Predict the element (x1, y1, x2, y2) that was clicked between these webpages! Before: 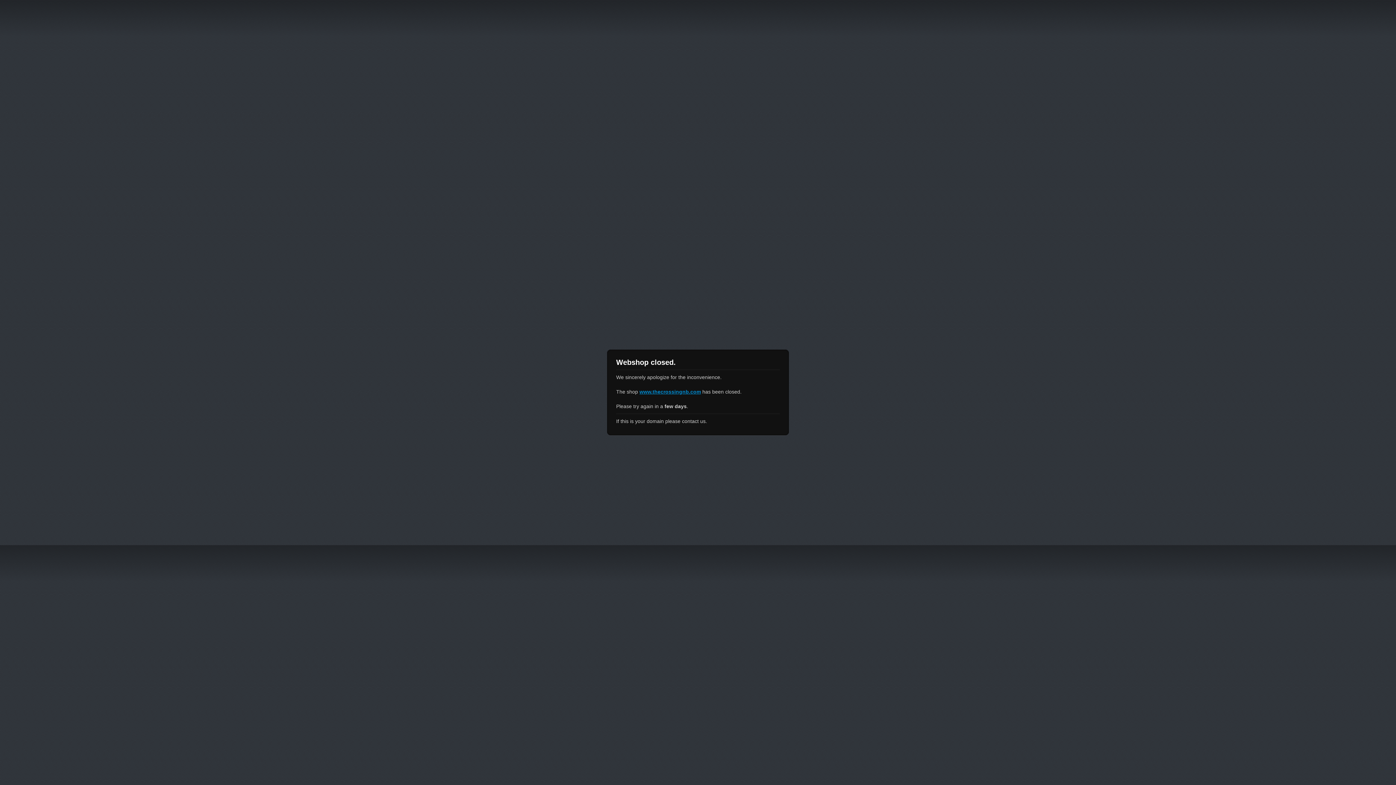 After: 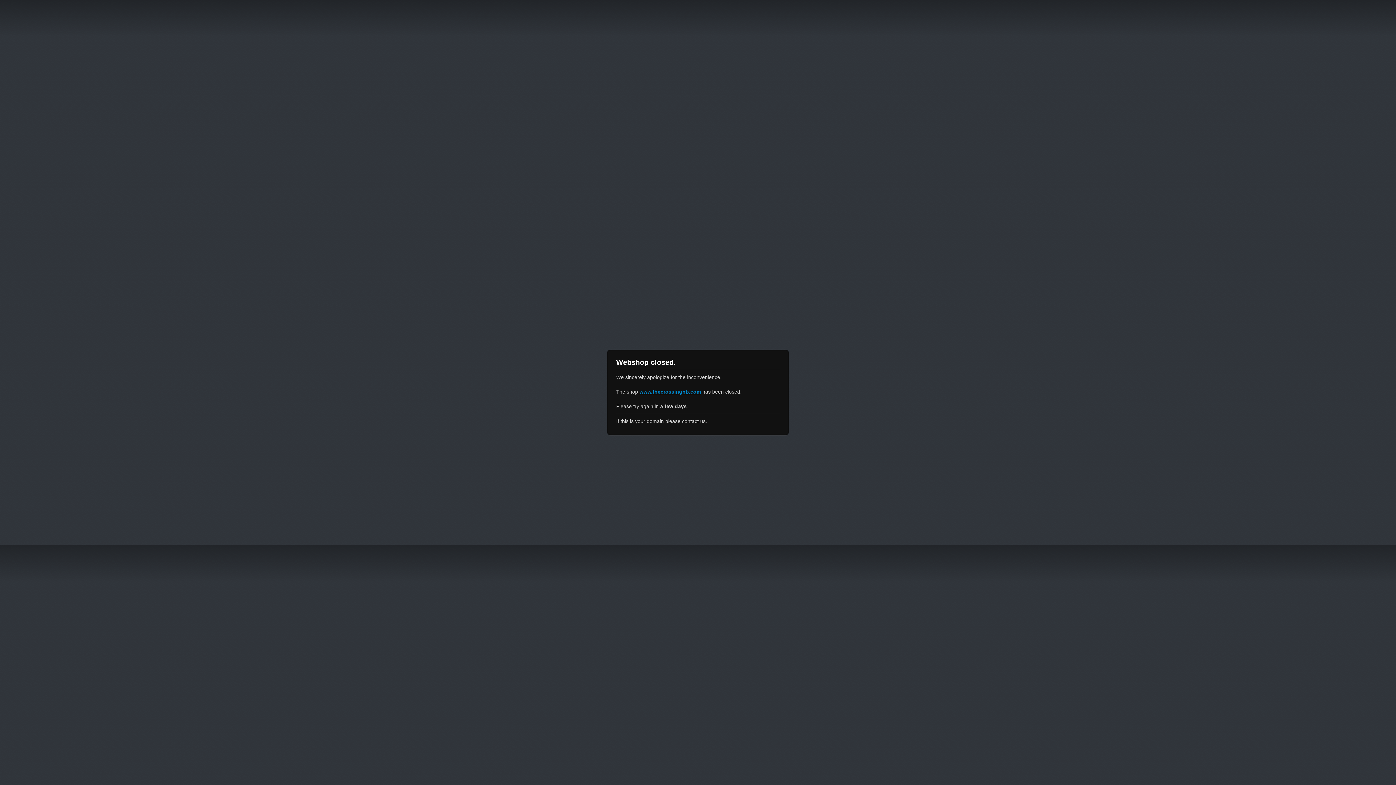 Action: label: www.thecrossingnb.com bbox: (639, 389, 701, 394)